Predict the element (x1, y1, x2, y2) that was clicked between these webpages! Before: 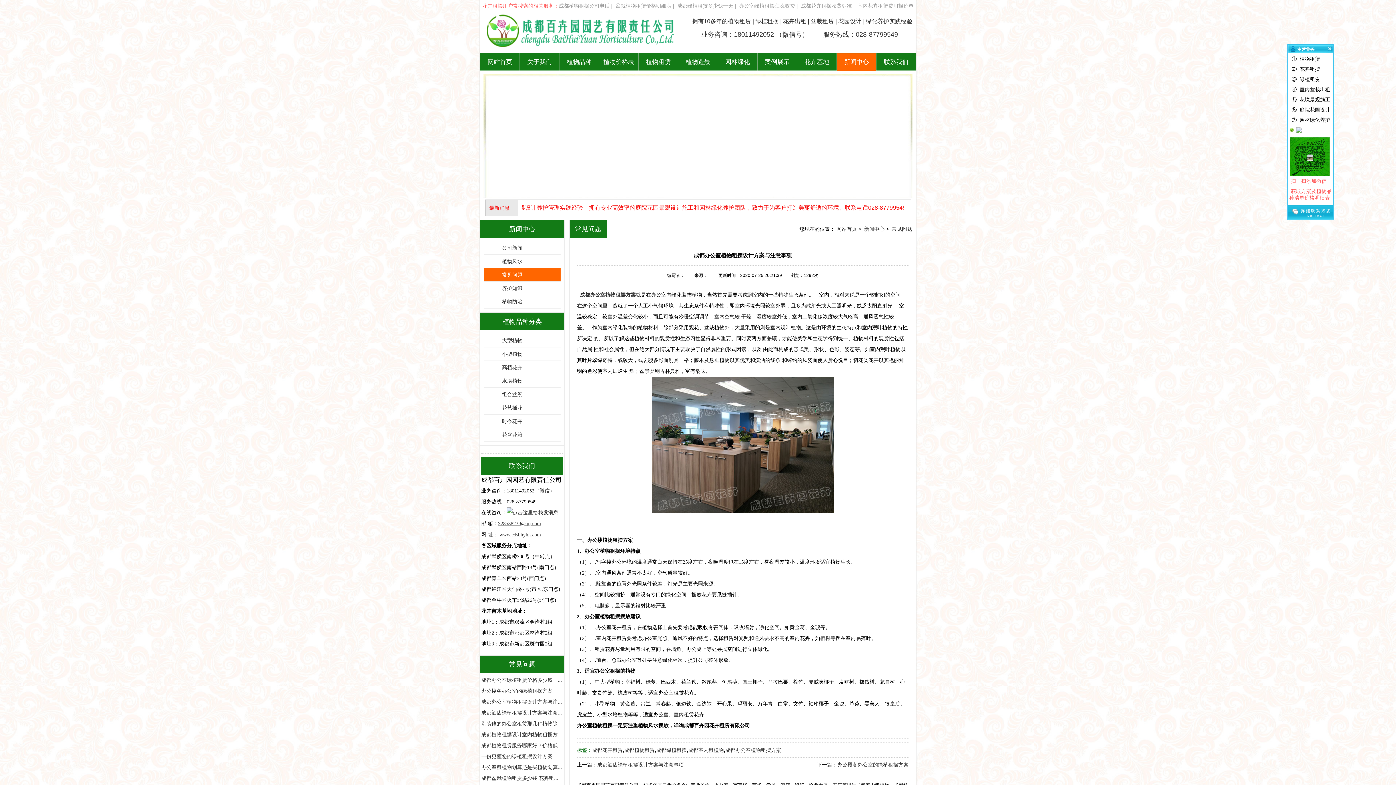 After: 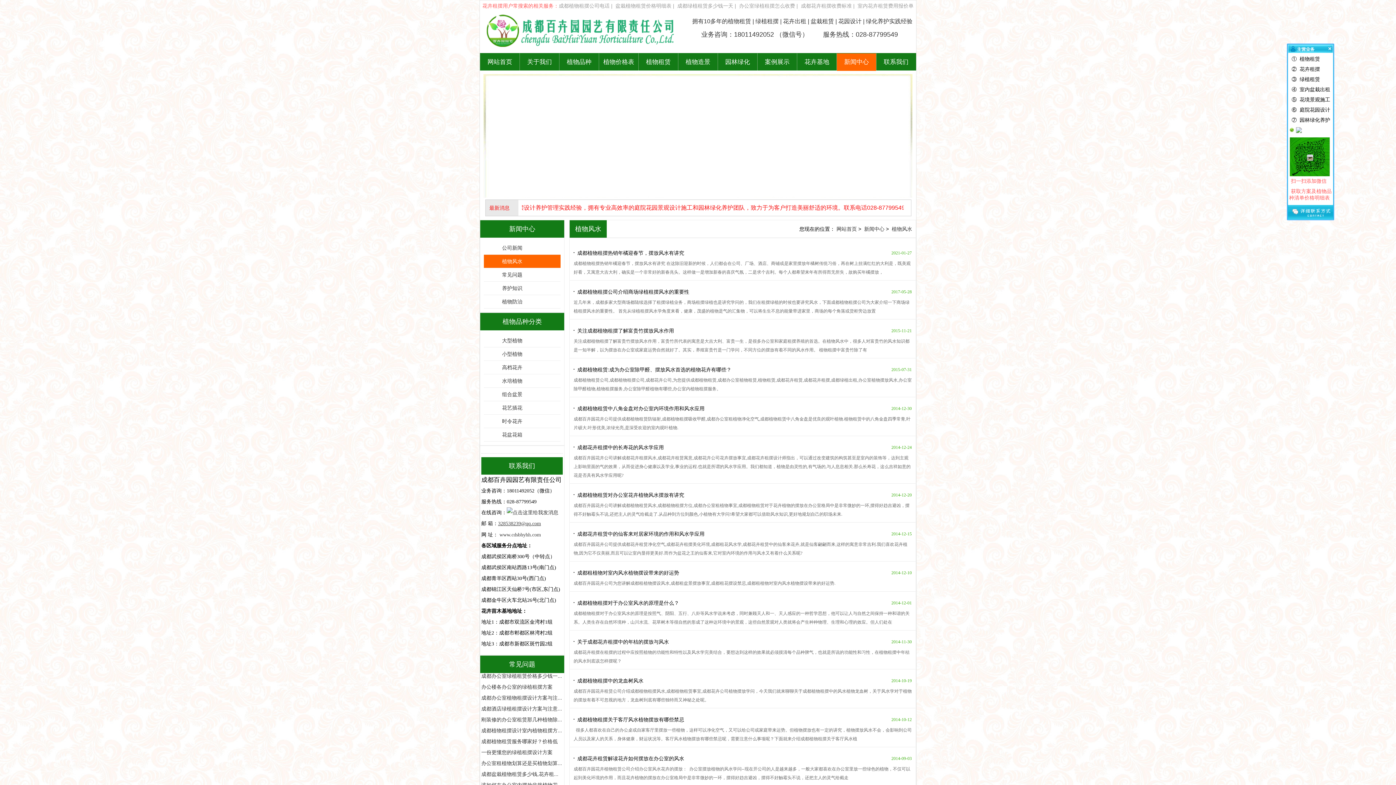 Action: label: 植物风水 bbox: (502, 258, 522, 264)